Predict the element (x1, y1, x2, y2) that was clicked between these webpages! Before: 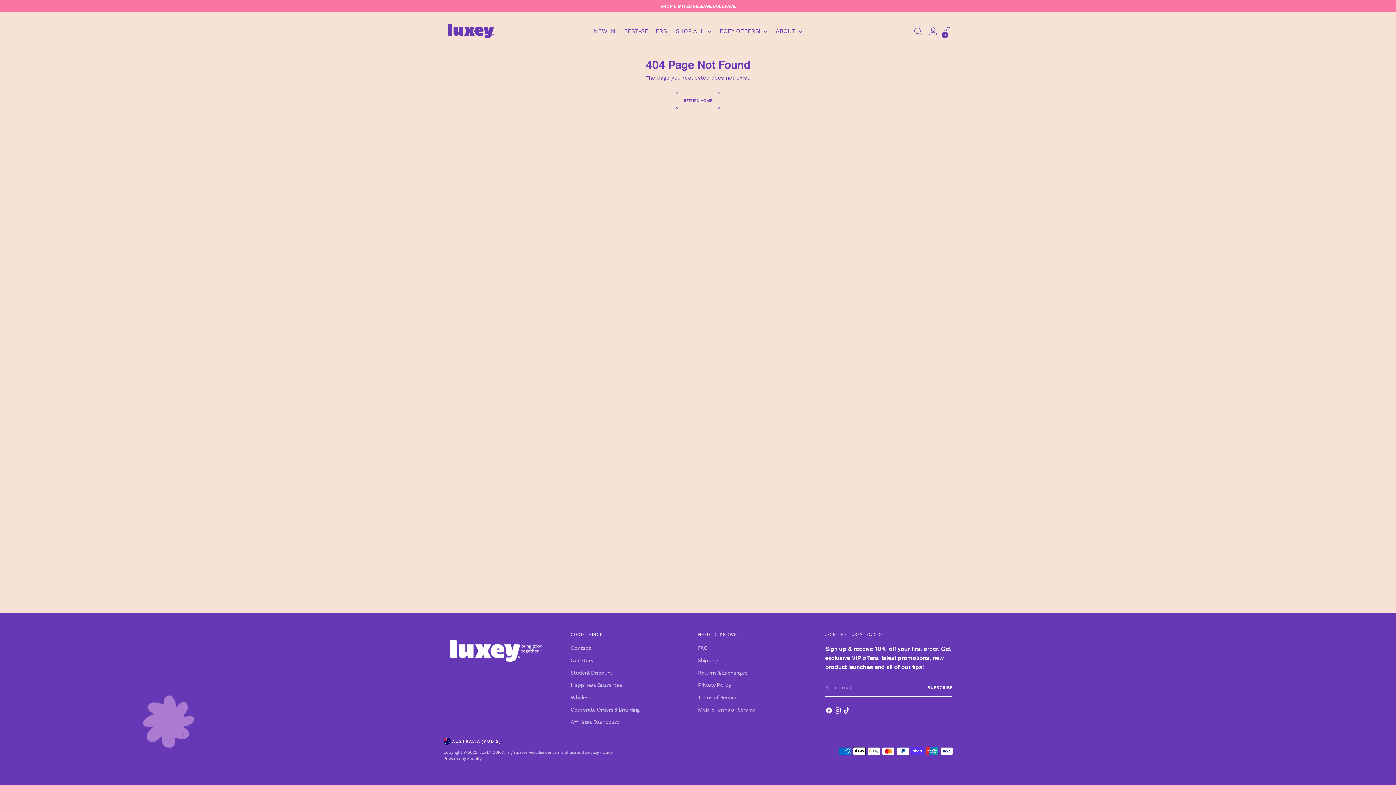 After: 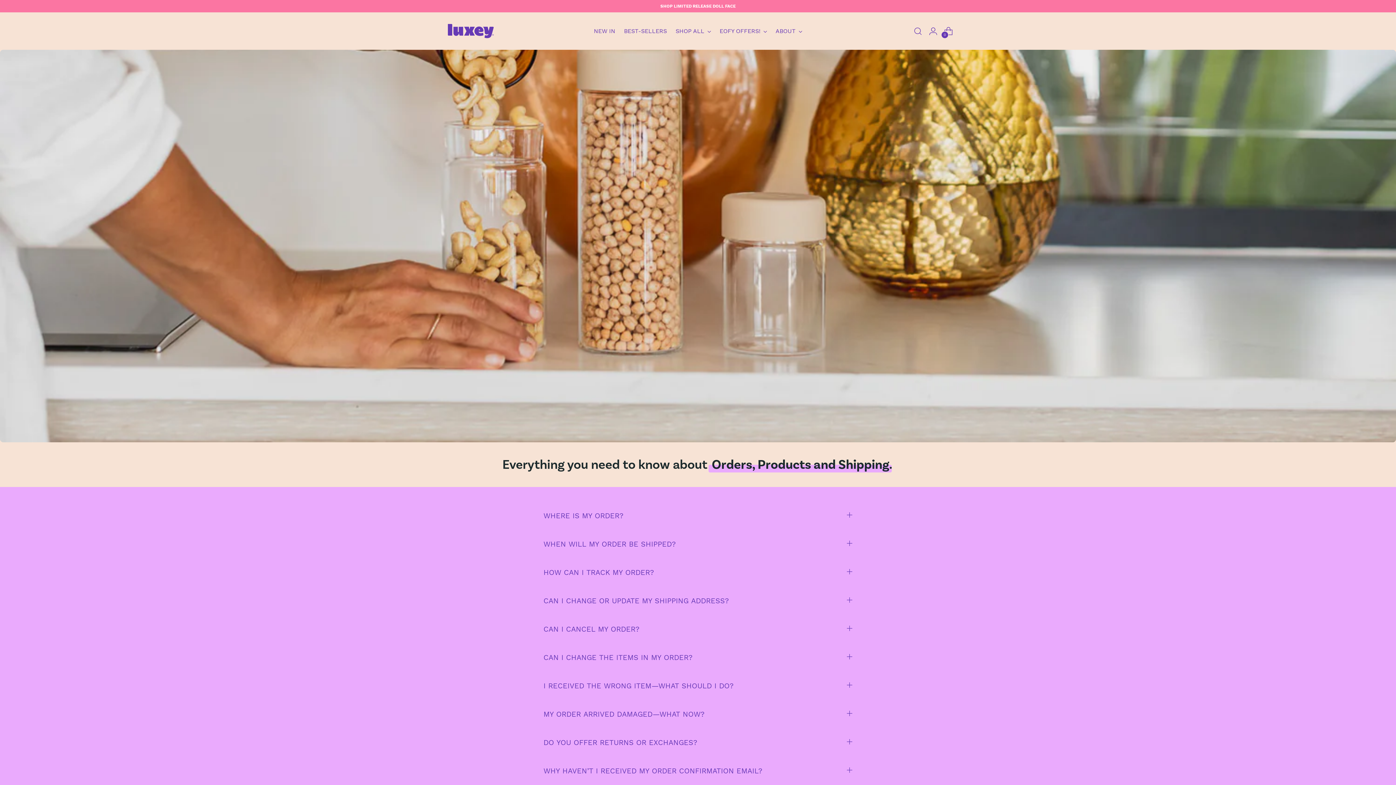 Action: bbox: (698, 645, 708, 651) label: FAQ